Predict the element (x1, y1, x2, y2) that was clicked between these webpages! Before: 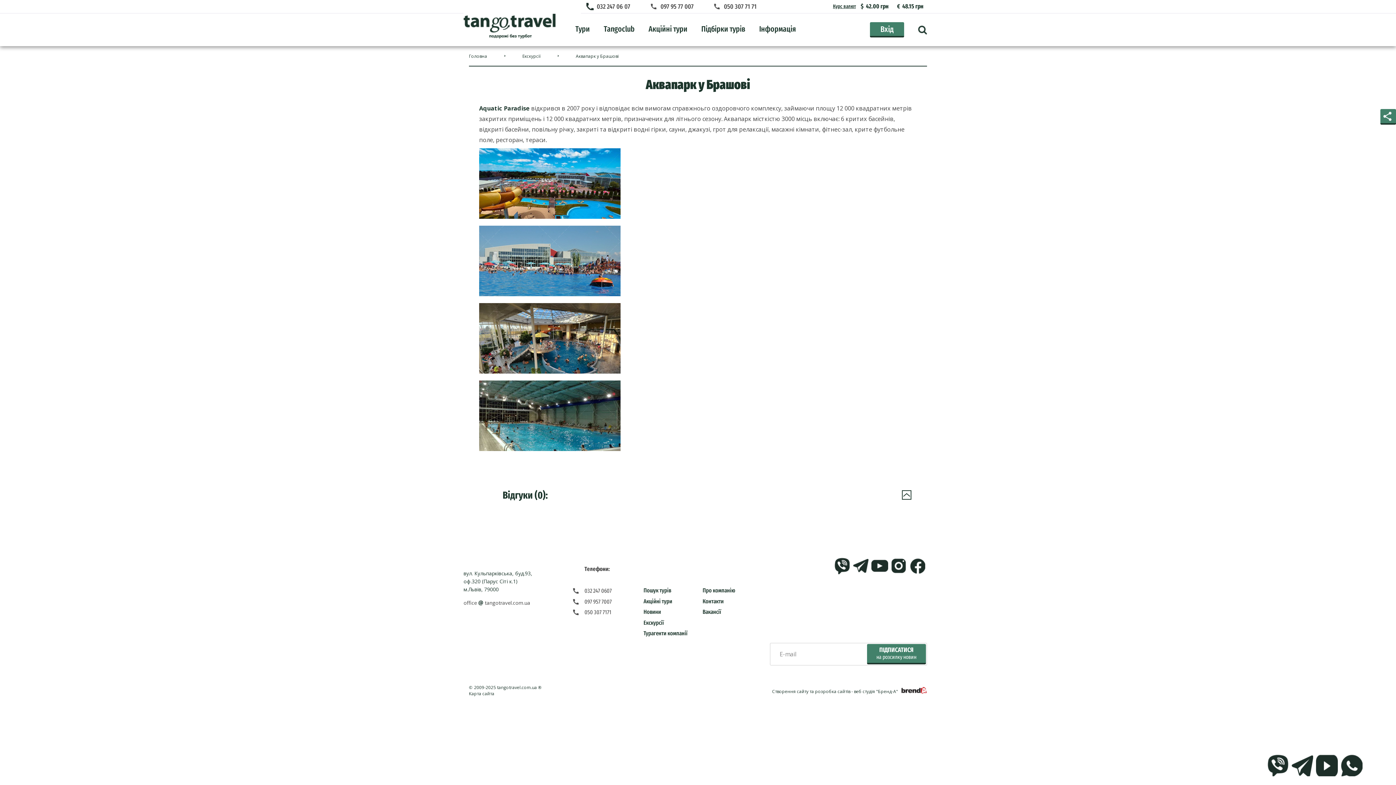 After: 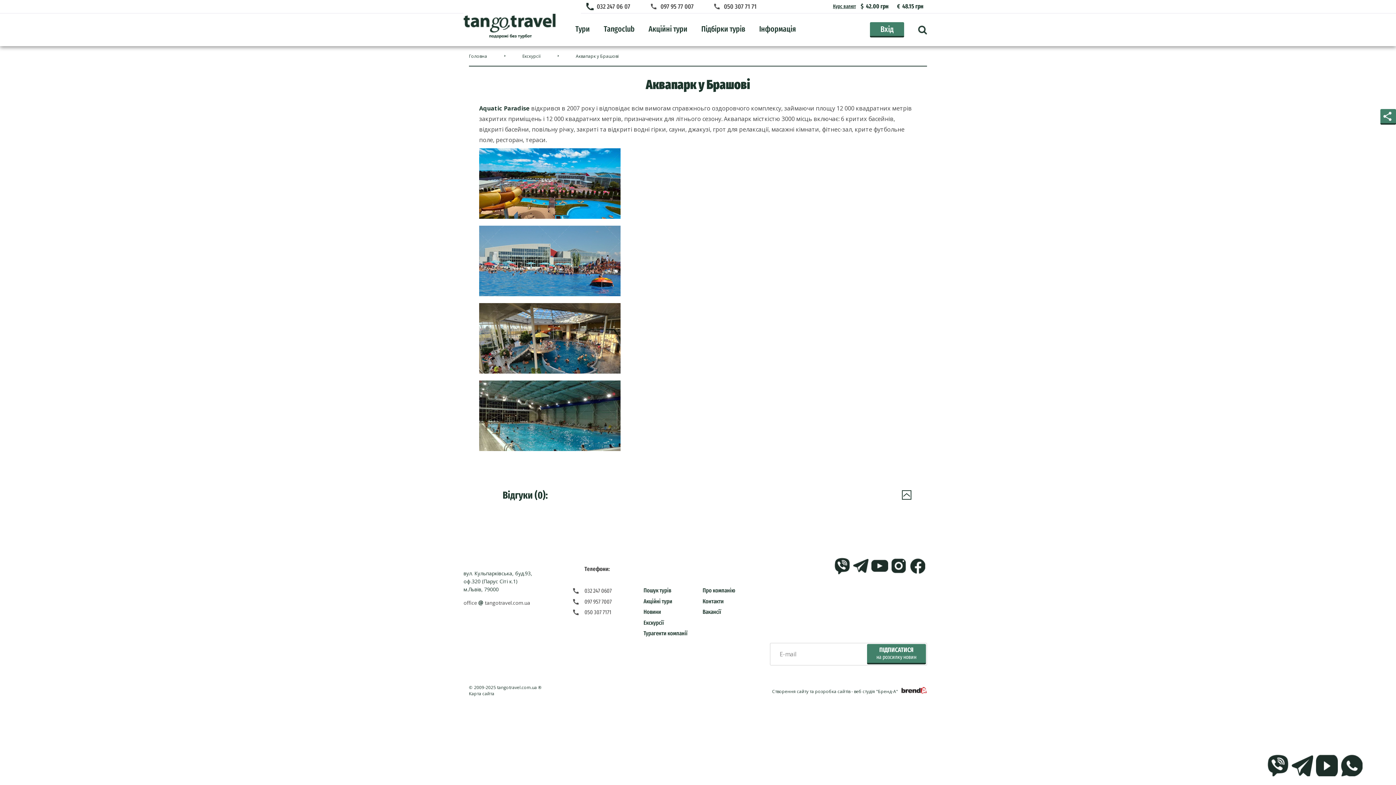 Action: bbox: (586, 2, 630, 10) label: 032 247 06 07